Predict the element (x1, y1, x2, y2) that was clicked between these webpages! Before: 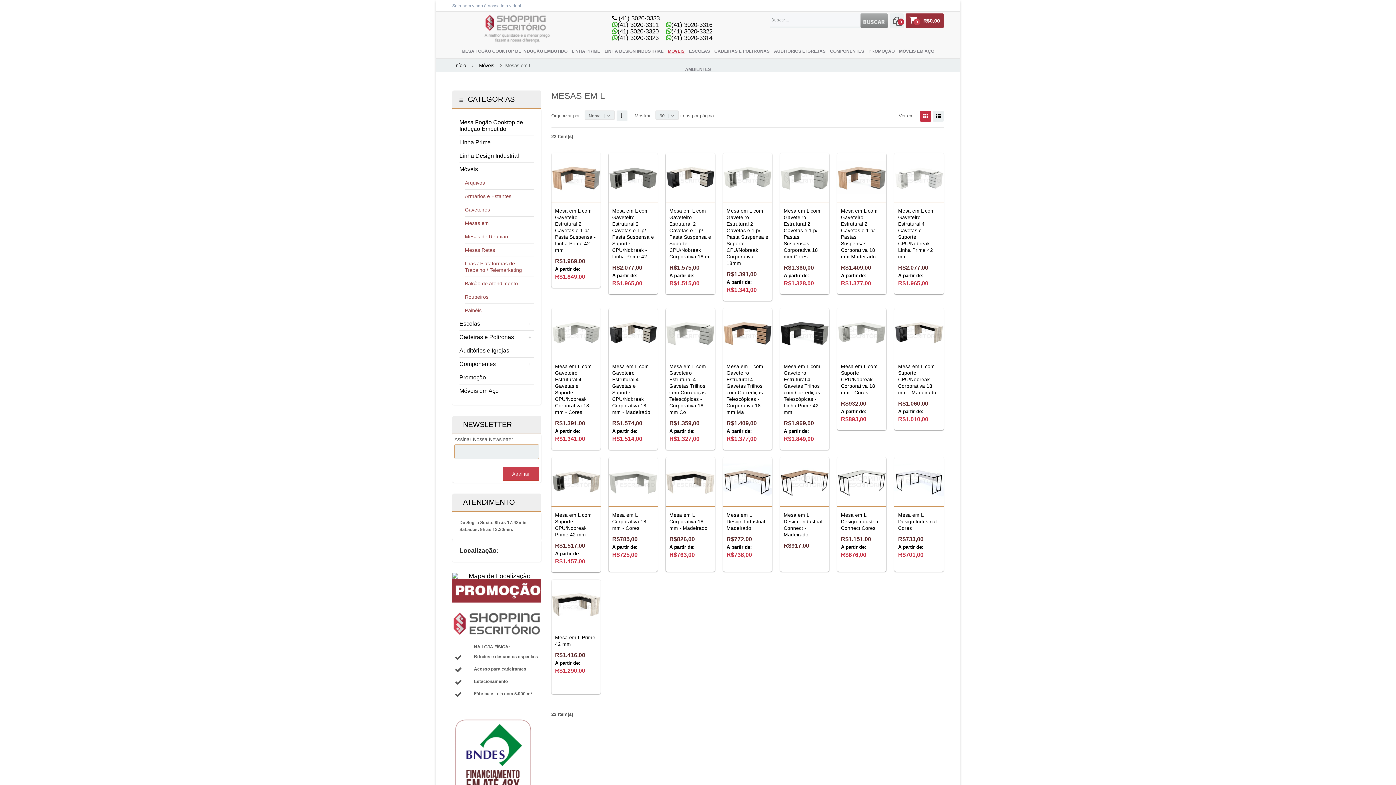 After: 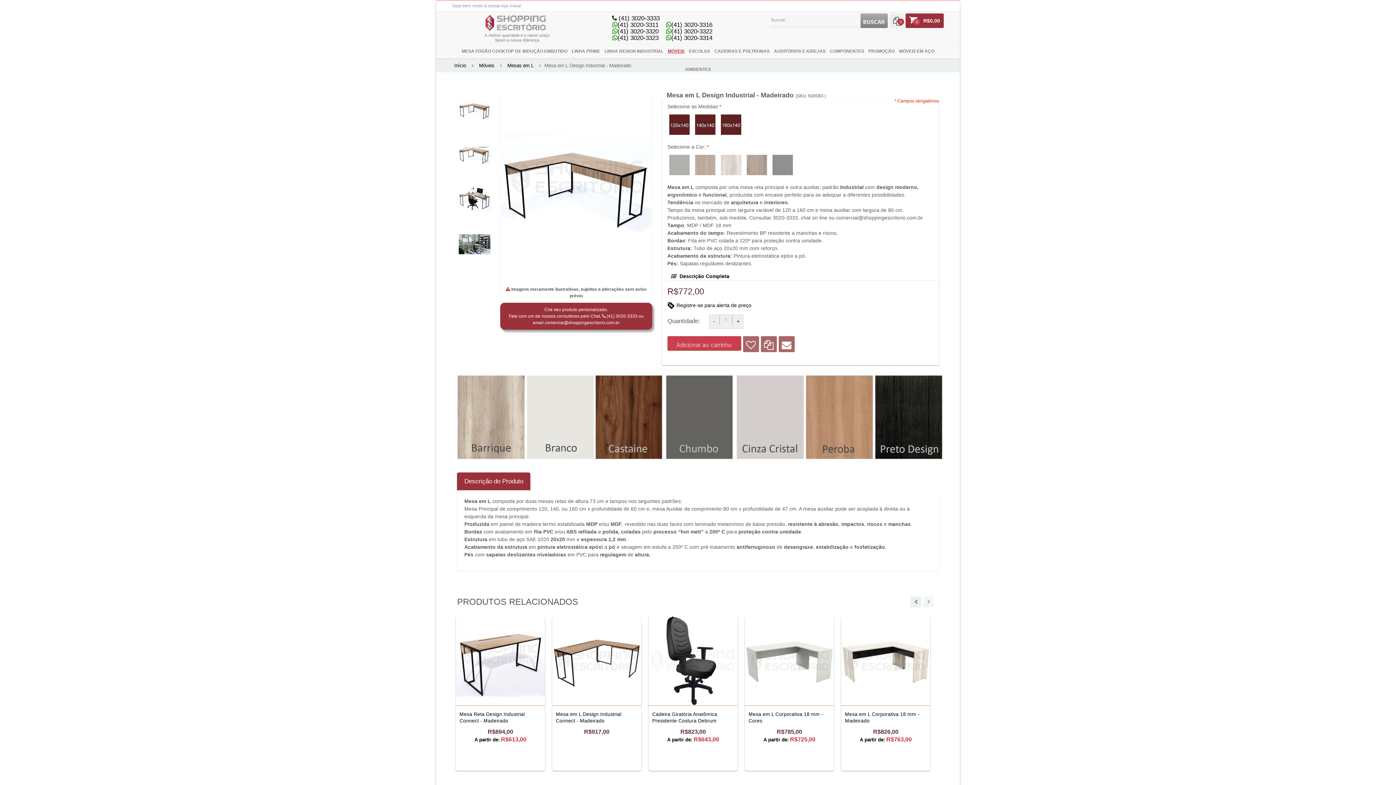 Action: bbox: (723, 457, 772, 506)